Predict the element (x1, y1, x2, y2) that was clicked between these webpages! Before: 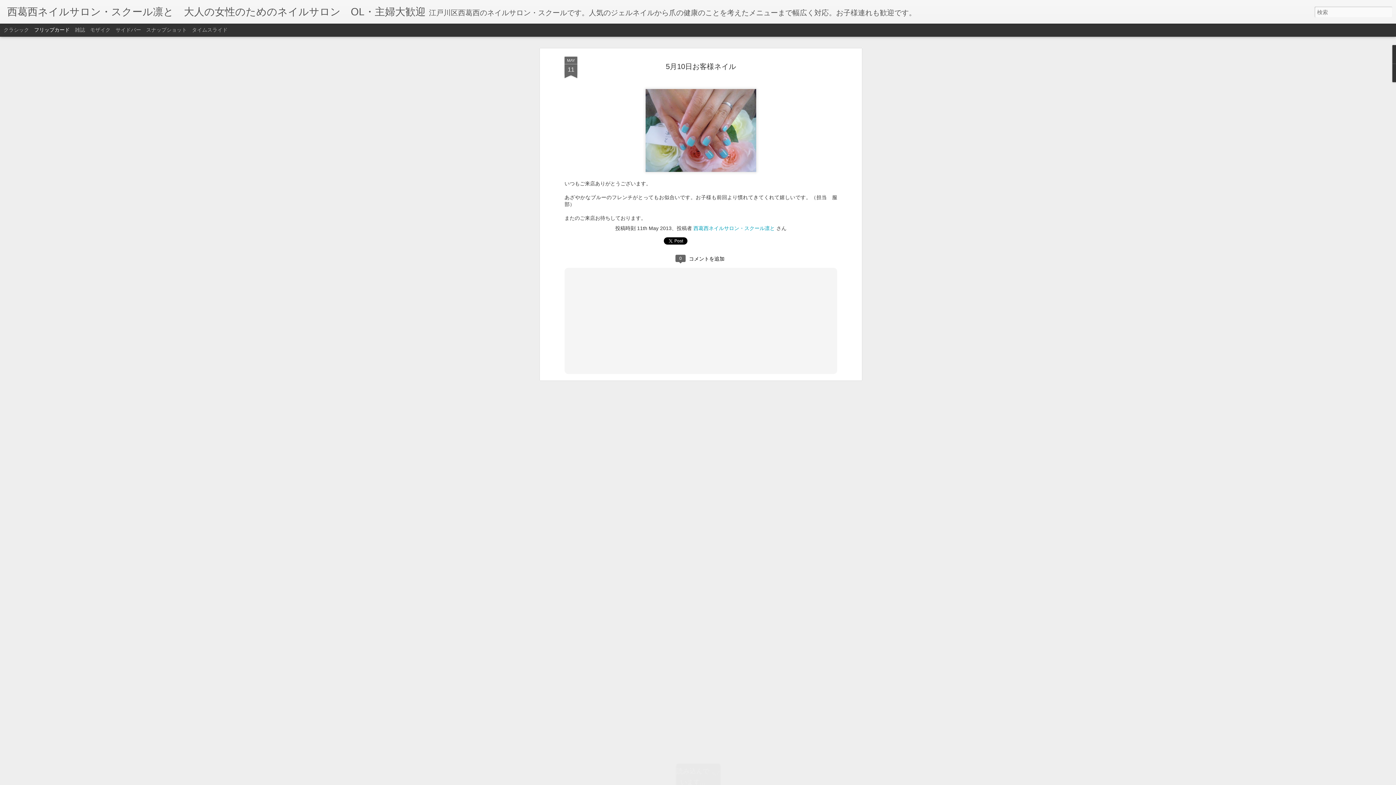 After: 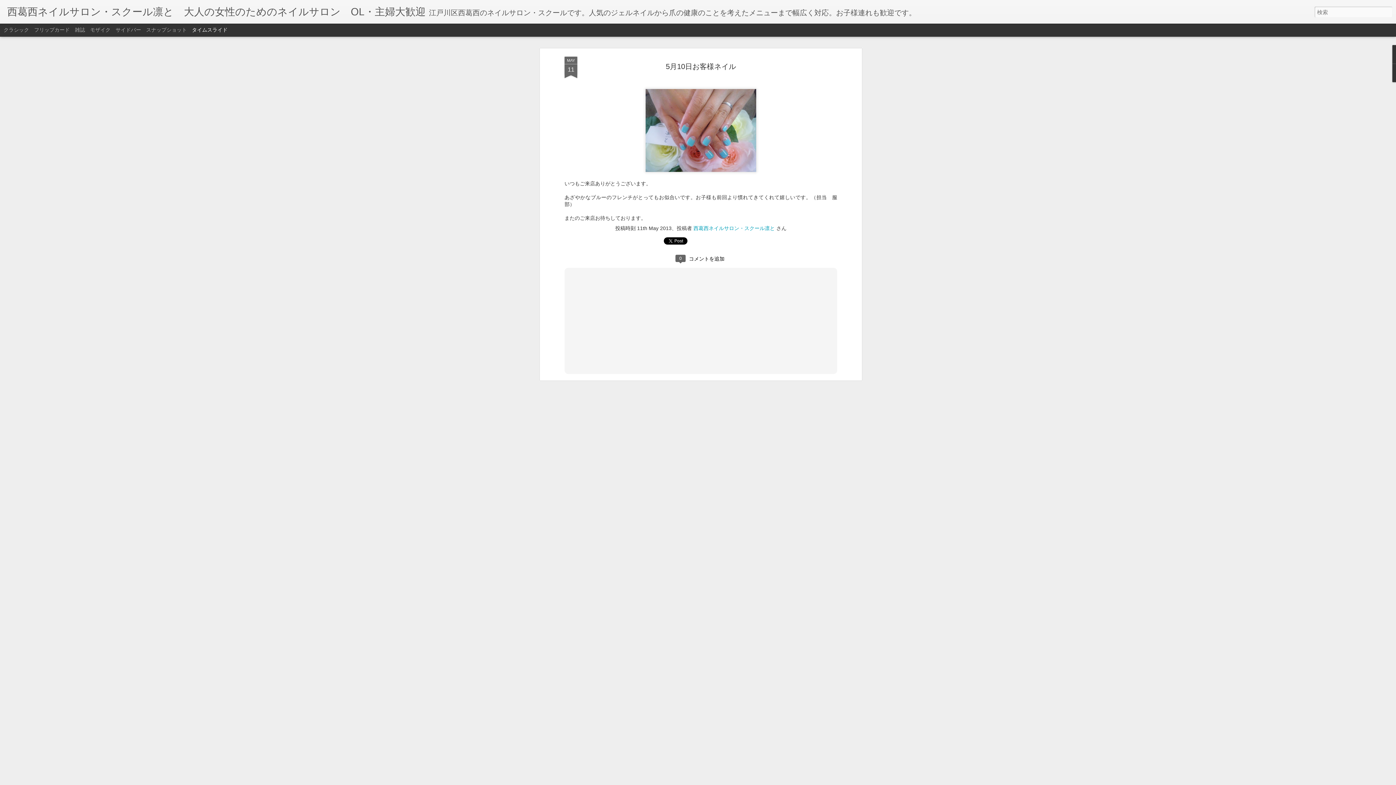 Action: label: タイムスライド bbox: (192, 26, 227, 32)